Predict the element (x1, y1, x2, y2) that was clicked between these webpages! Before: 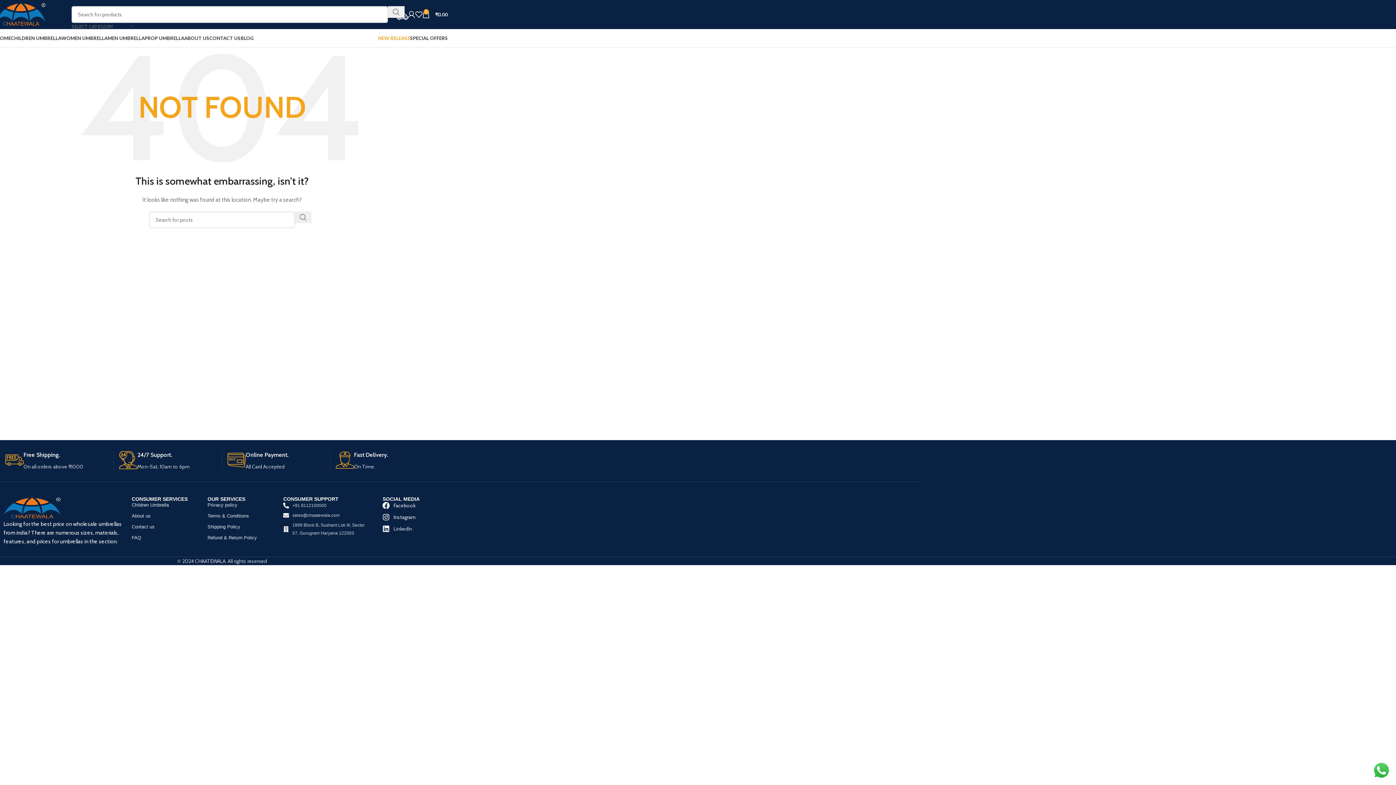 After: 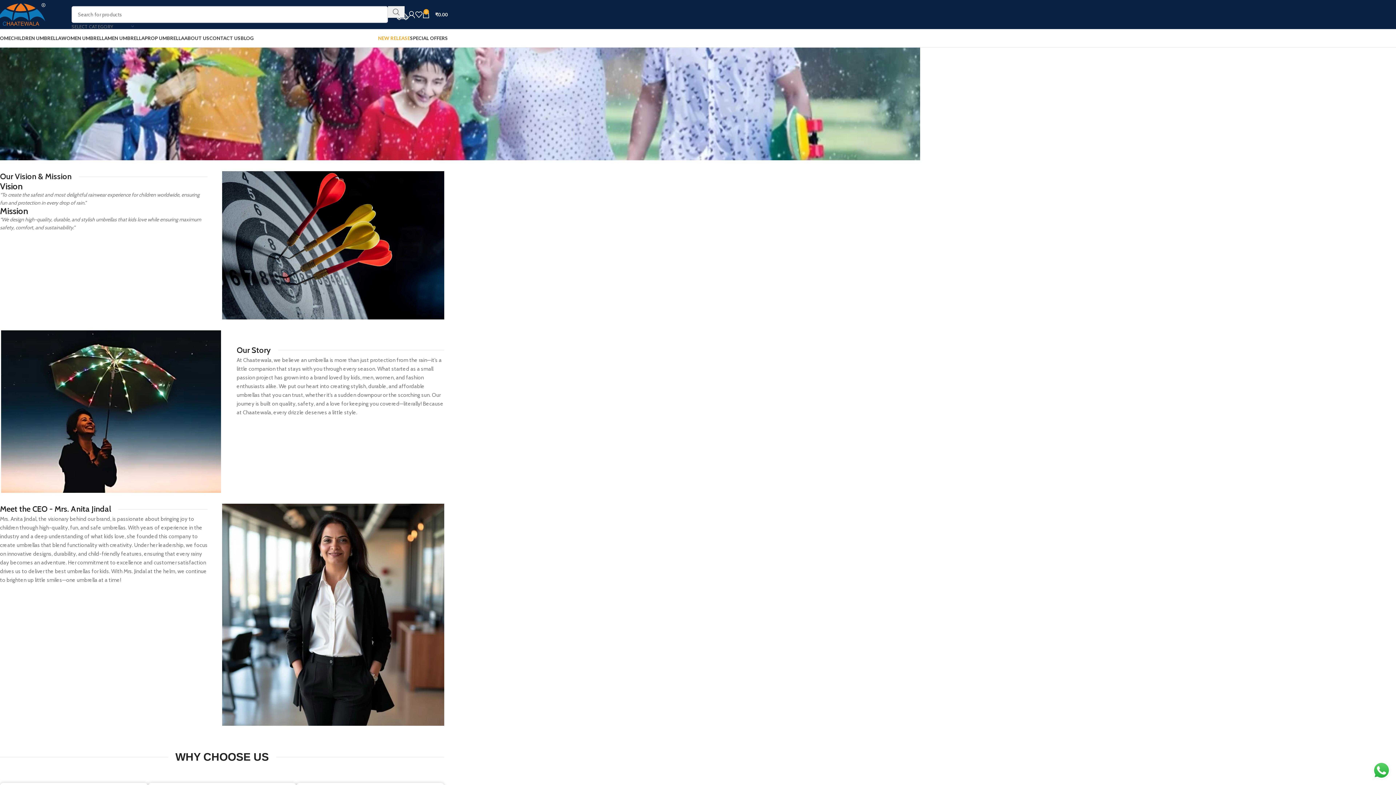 Action: bbox: (184, 30, 209, 45) label: ABOUT US